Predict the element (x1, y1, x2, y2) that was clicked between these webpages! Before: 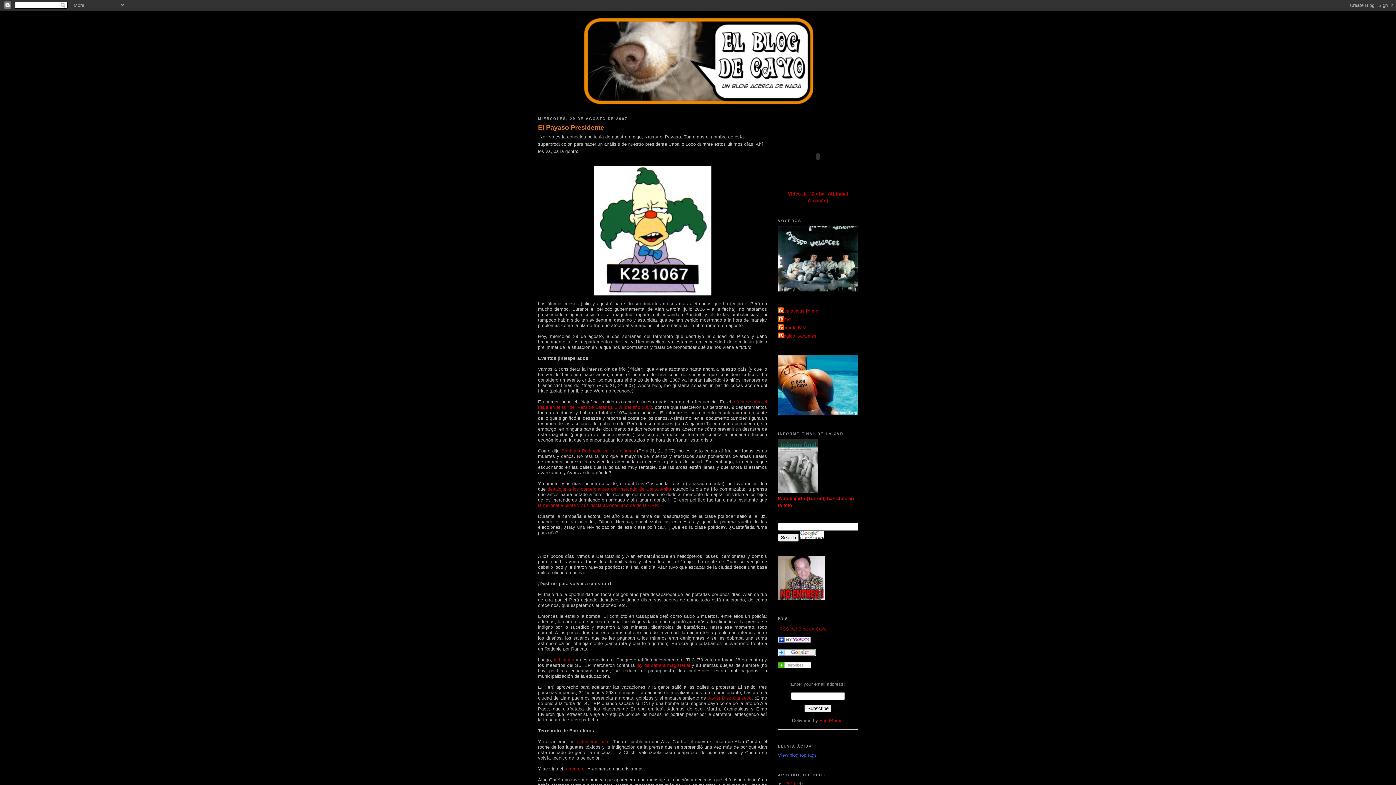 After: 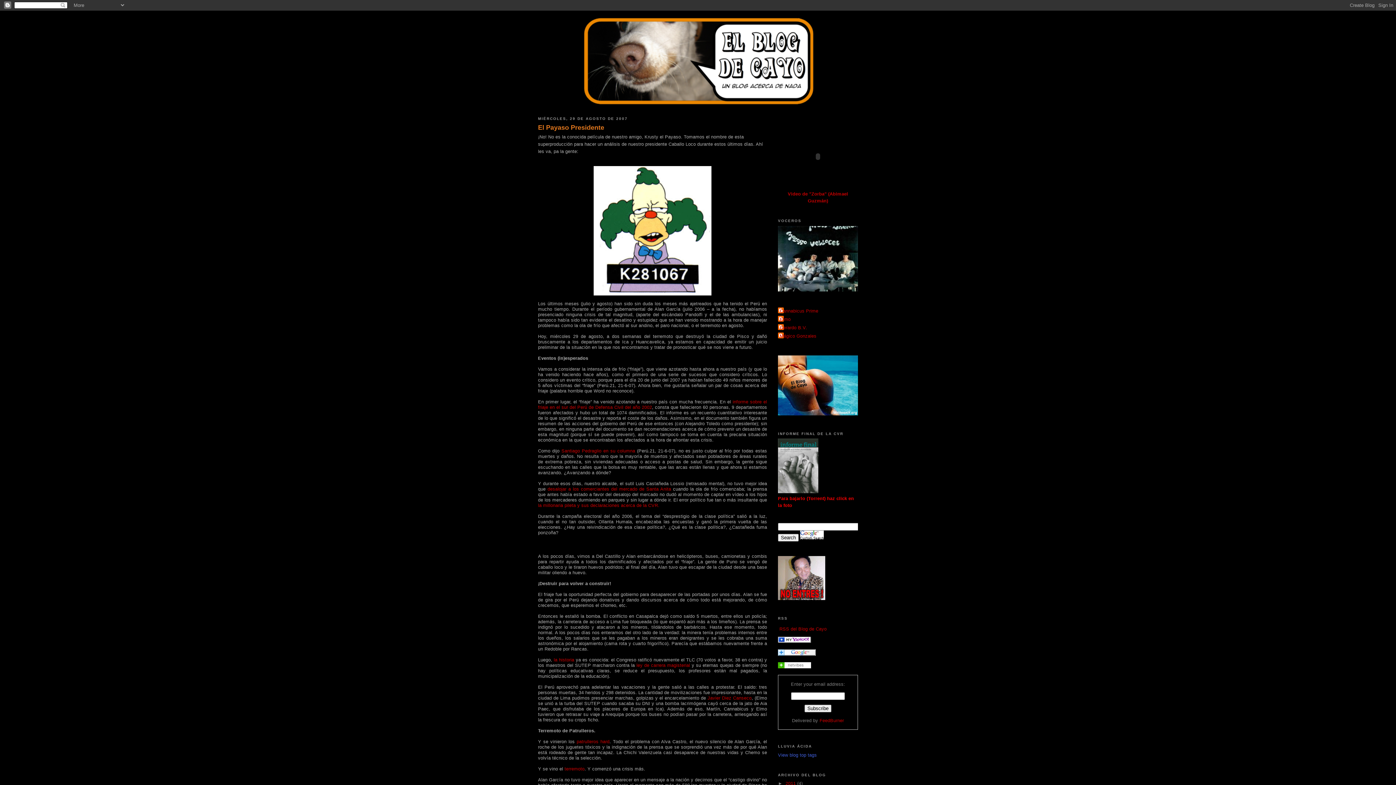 Action: label: El Payaso Presidente bbox: (538, 123, 767, 132)